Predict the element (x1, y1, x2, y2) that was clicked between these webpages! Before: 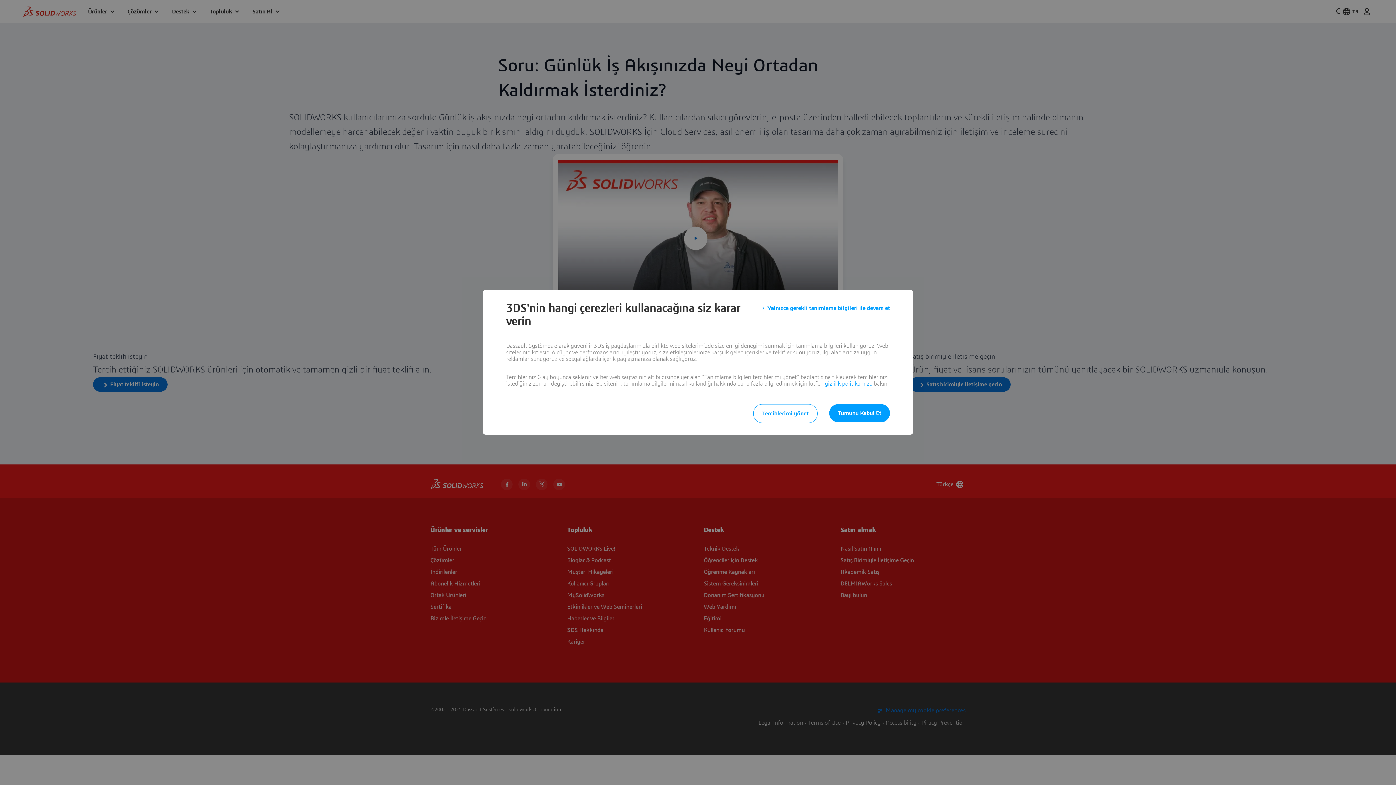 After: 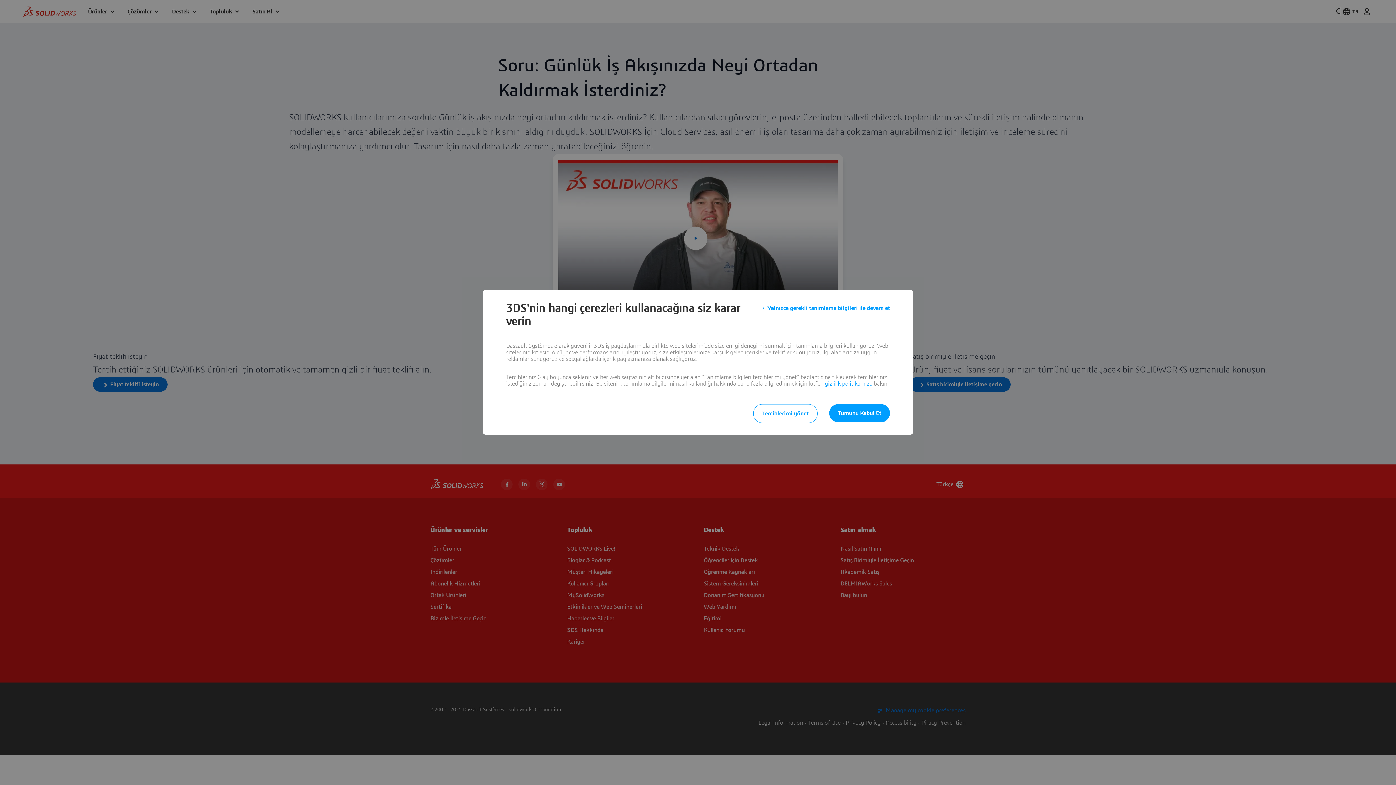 Action: bbox: (825, 381, 872, 386) label: gizlilik politikamıza